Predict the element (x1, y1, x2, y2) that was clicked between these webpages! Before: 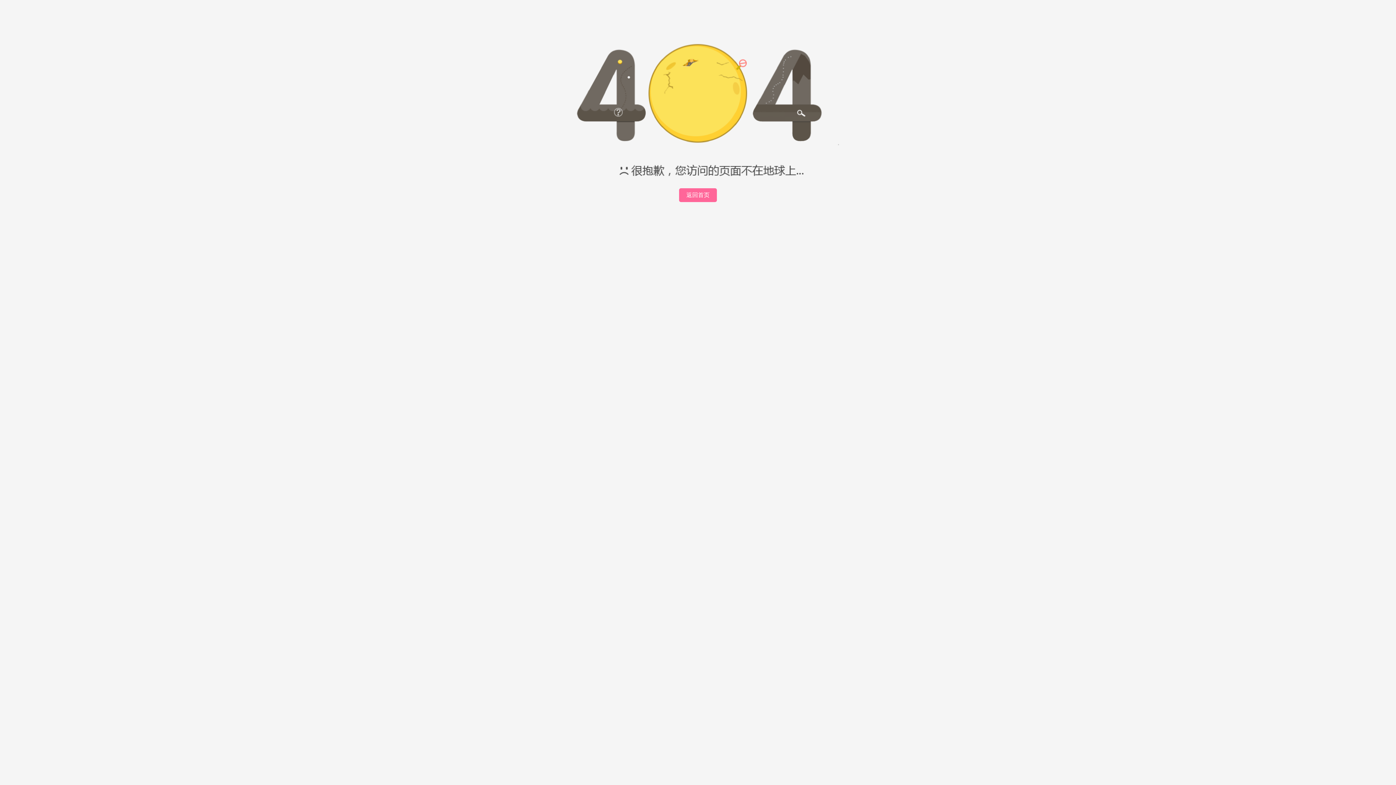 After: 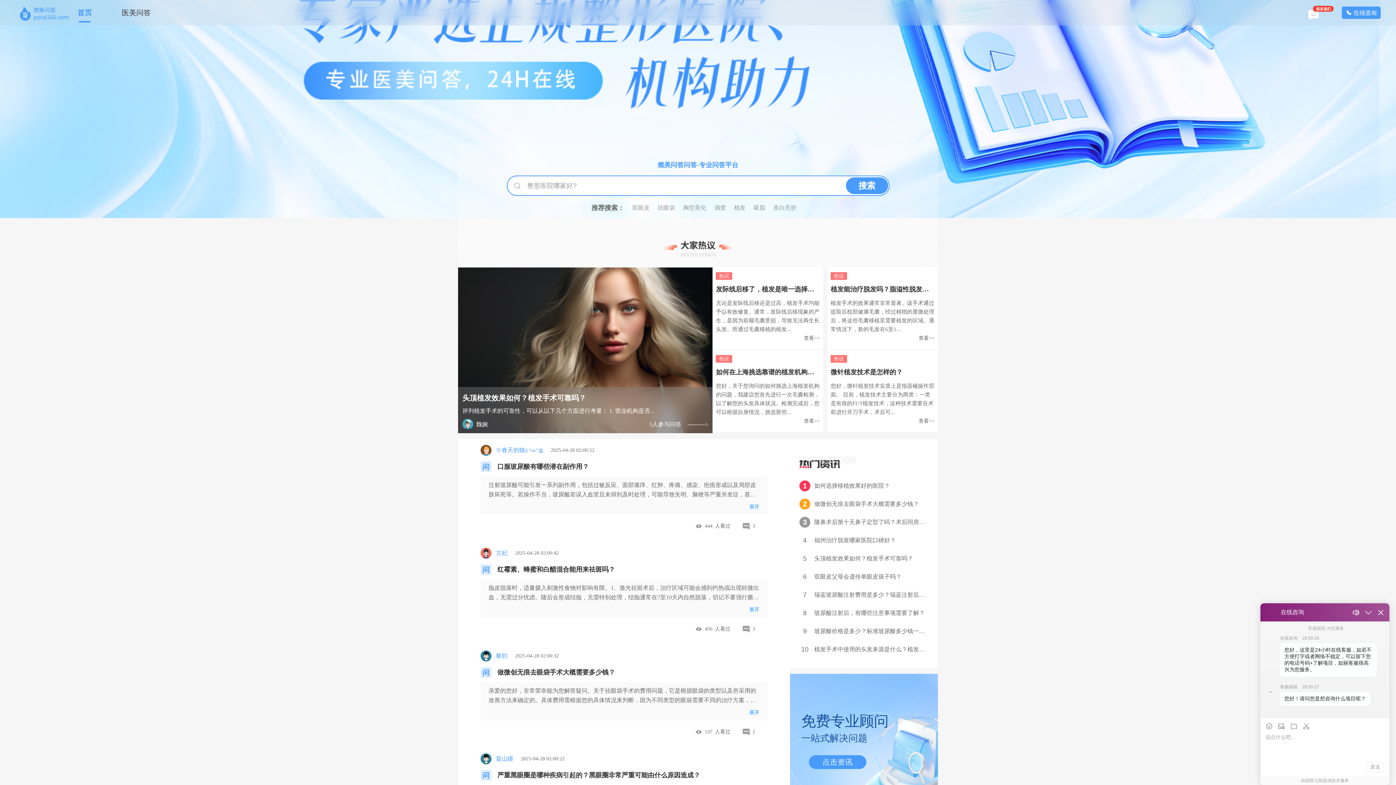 Action: label: 返回首页 bbox: (679, 188, 717, 202)